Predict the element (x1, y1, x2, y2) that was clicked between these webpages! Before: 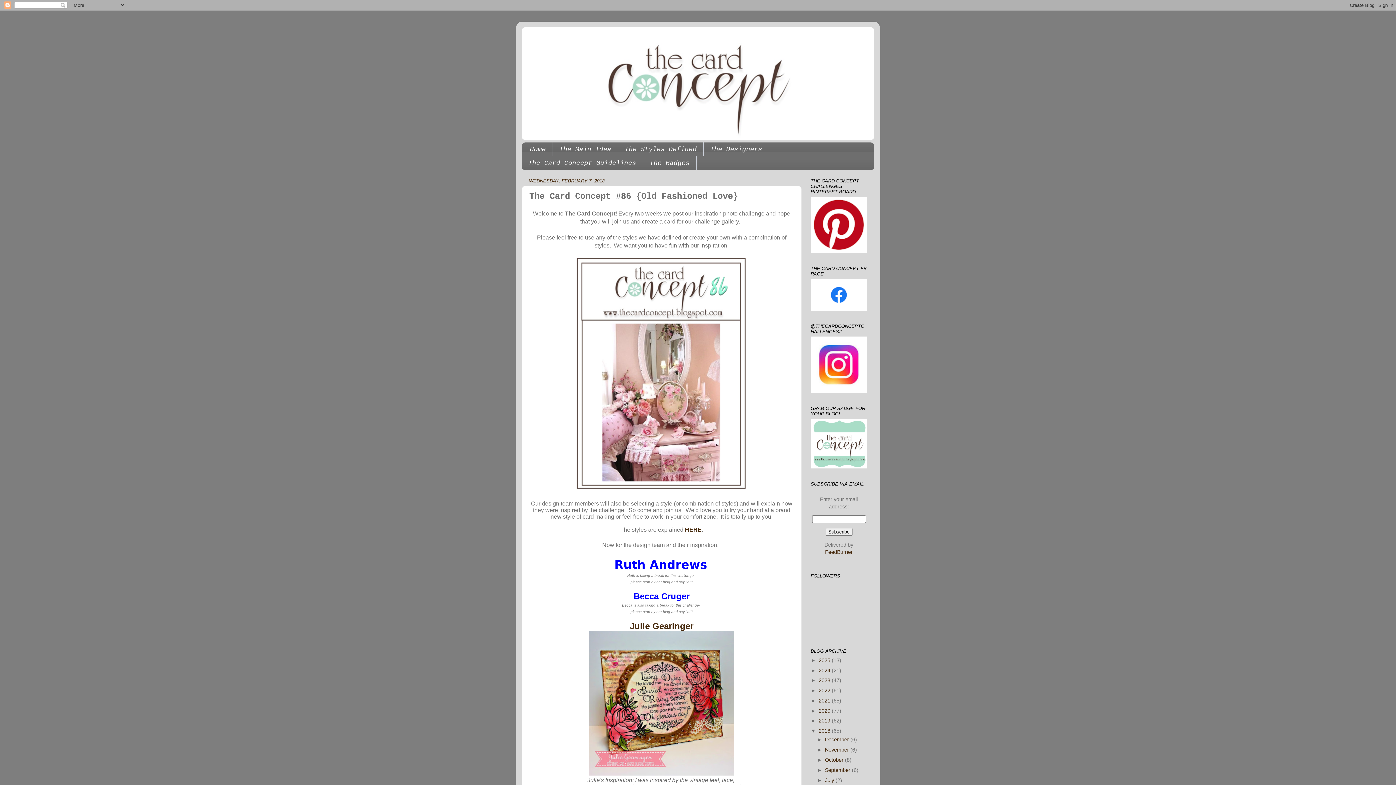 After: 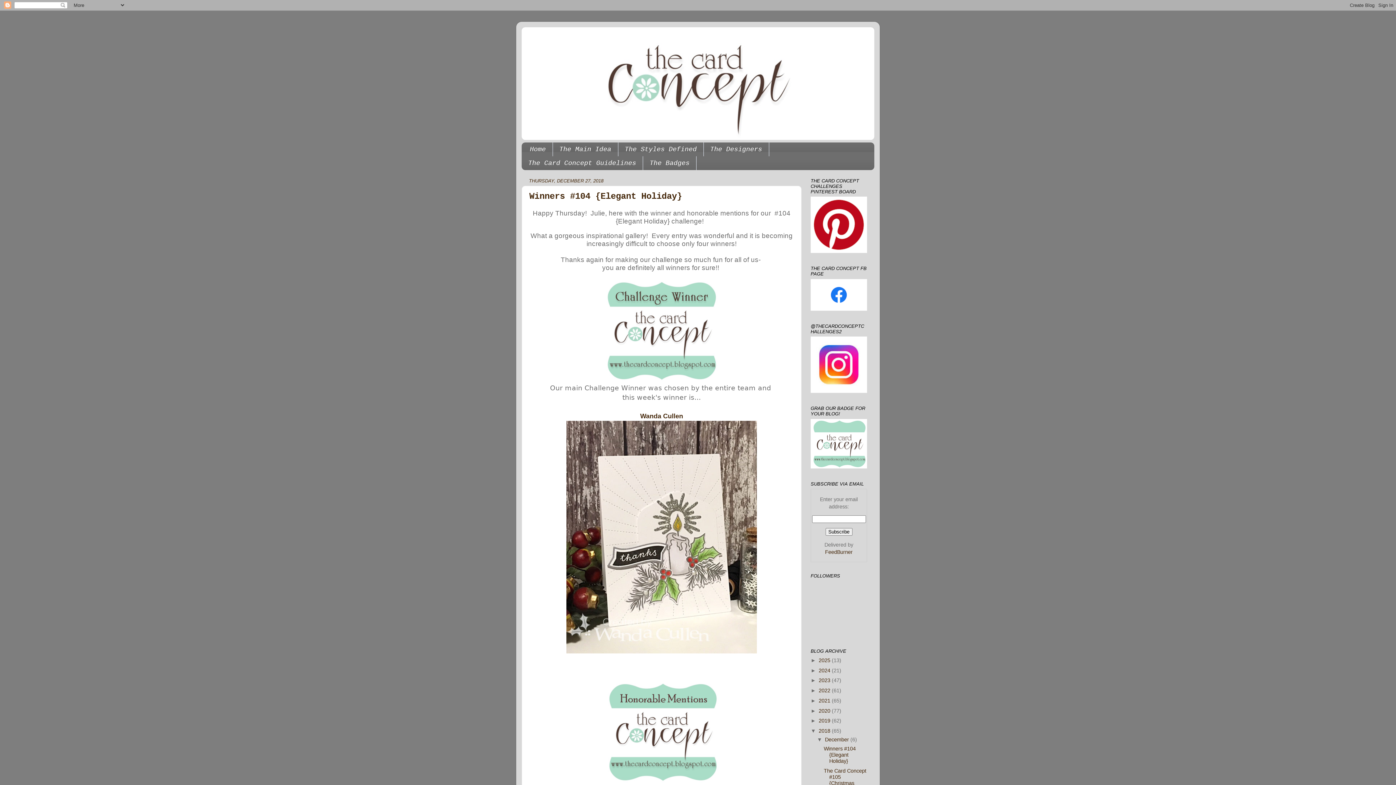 Action: label: 2018  bbox: (818, 728, 832, 734)